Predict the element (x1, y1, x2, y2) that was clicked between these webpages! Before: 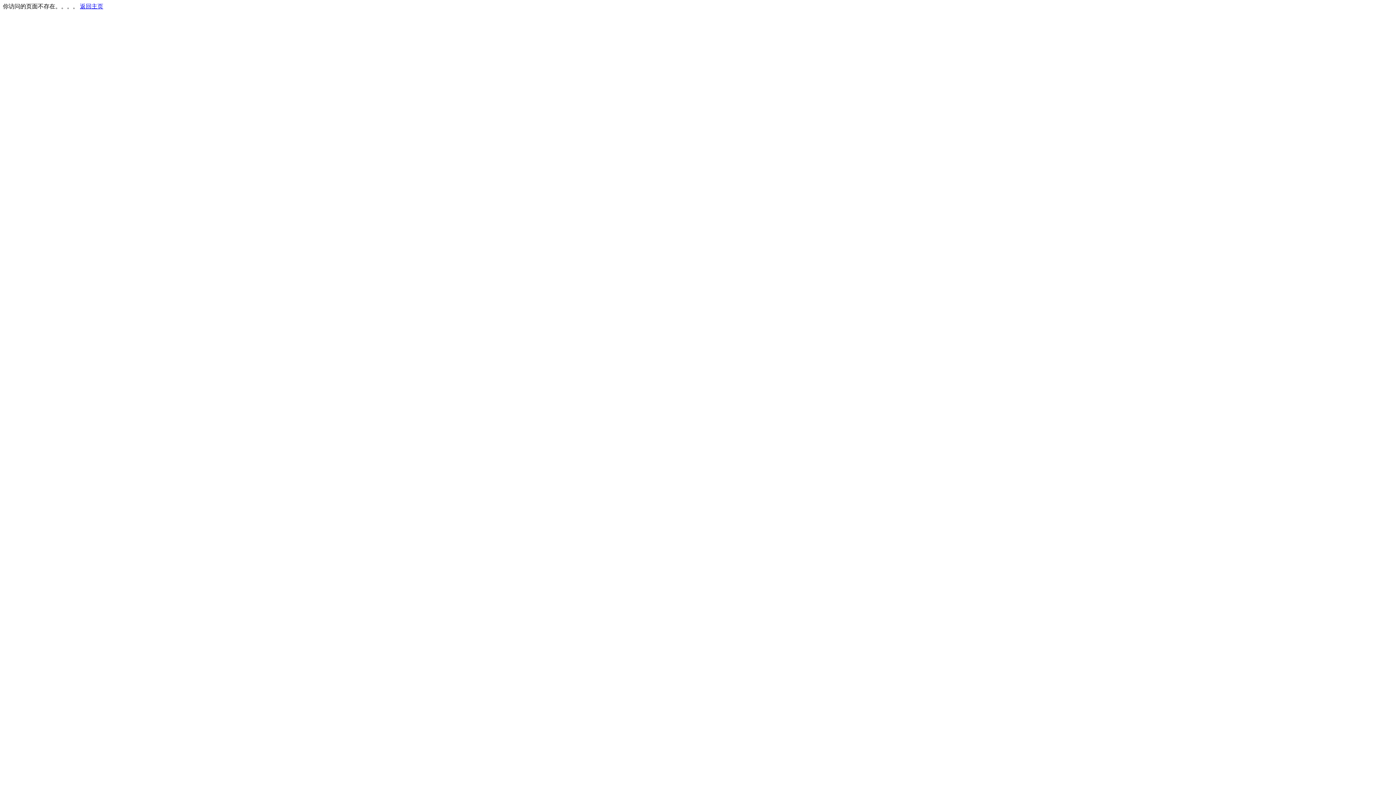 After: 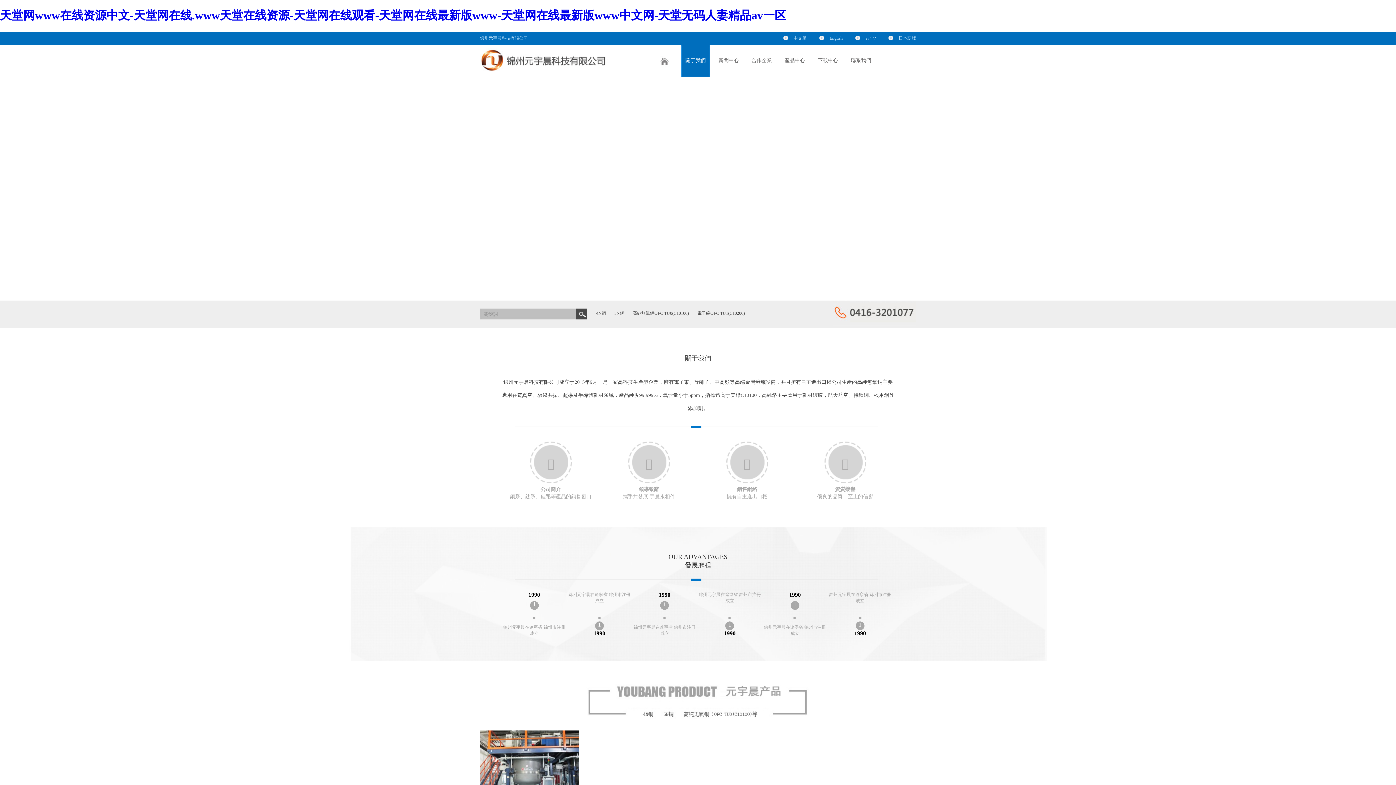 Action: label: 返回主页 bbox: (80, 3, 103, 9)